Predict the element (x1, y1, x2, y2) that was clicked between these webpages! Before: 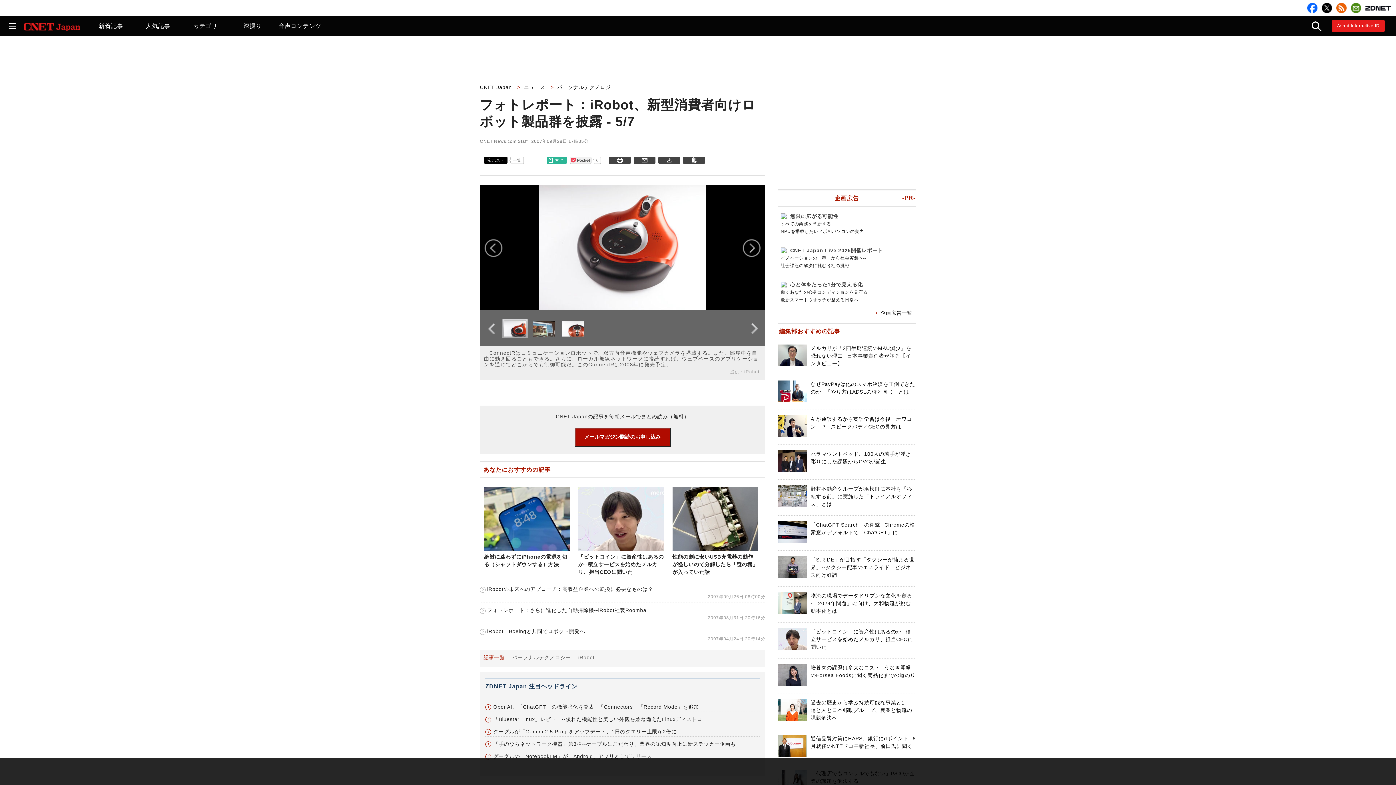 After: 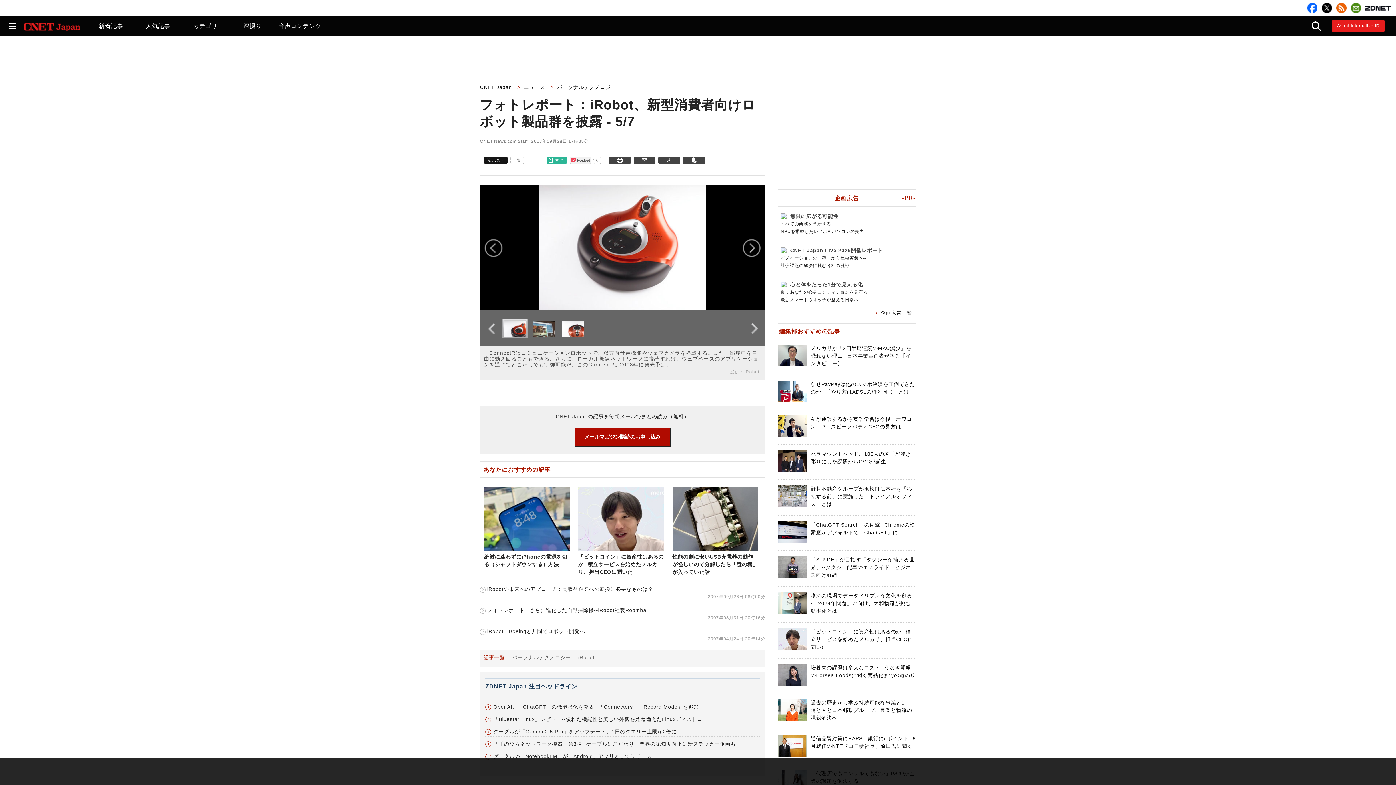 Action: label: ポスト bbox: (486, 158, 504, 163)